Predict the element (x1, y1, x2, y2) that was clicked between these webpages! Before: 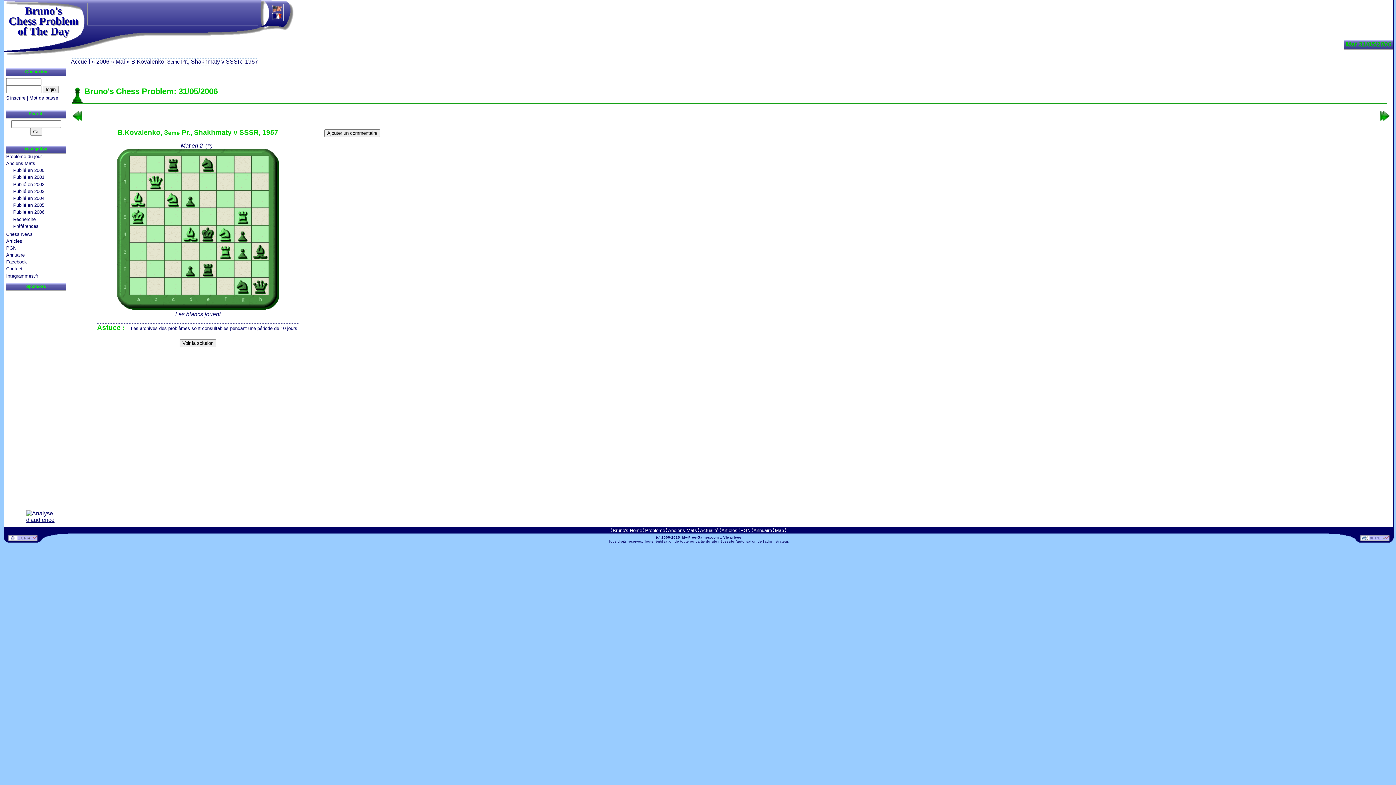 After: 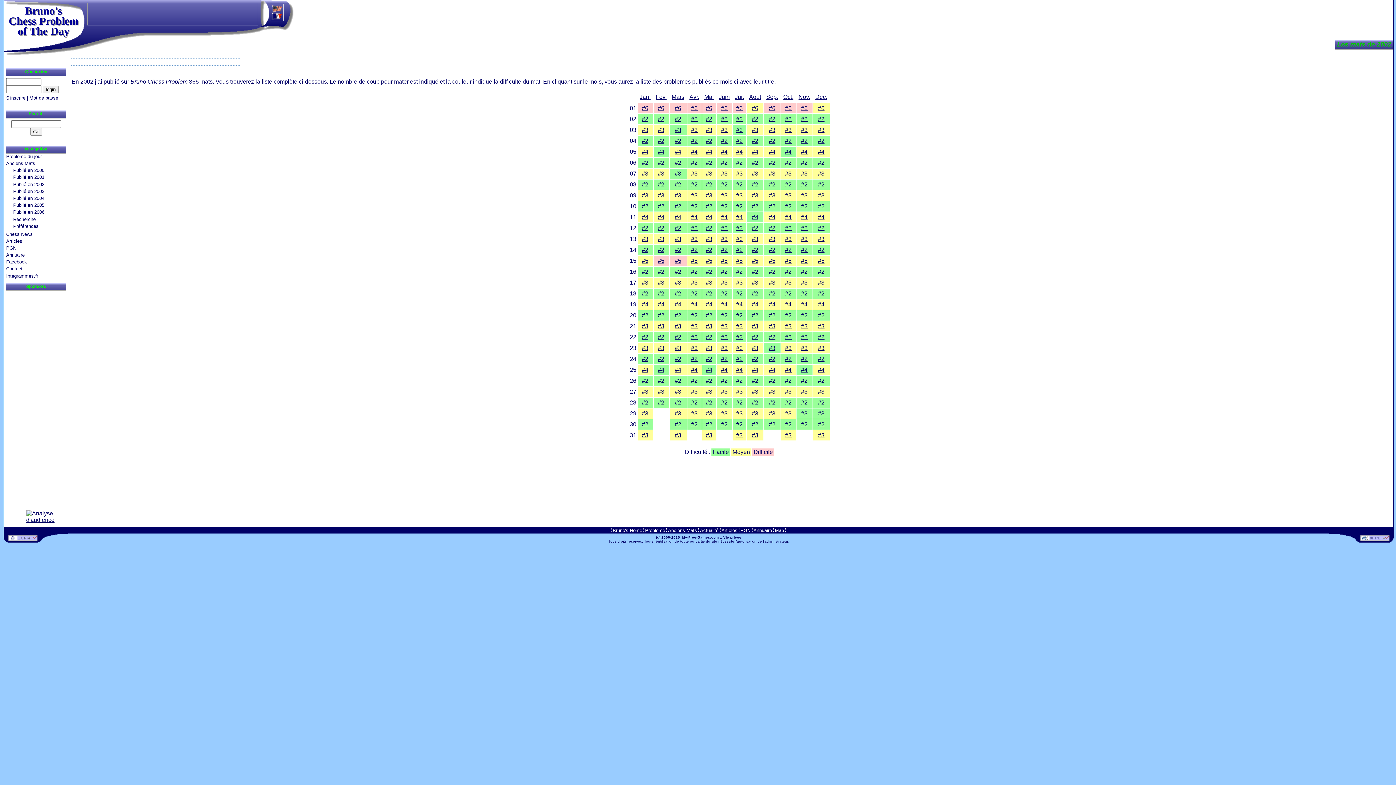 Action: label: Publié en 2002 bbox: (13, 181, 66, 188)